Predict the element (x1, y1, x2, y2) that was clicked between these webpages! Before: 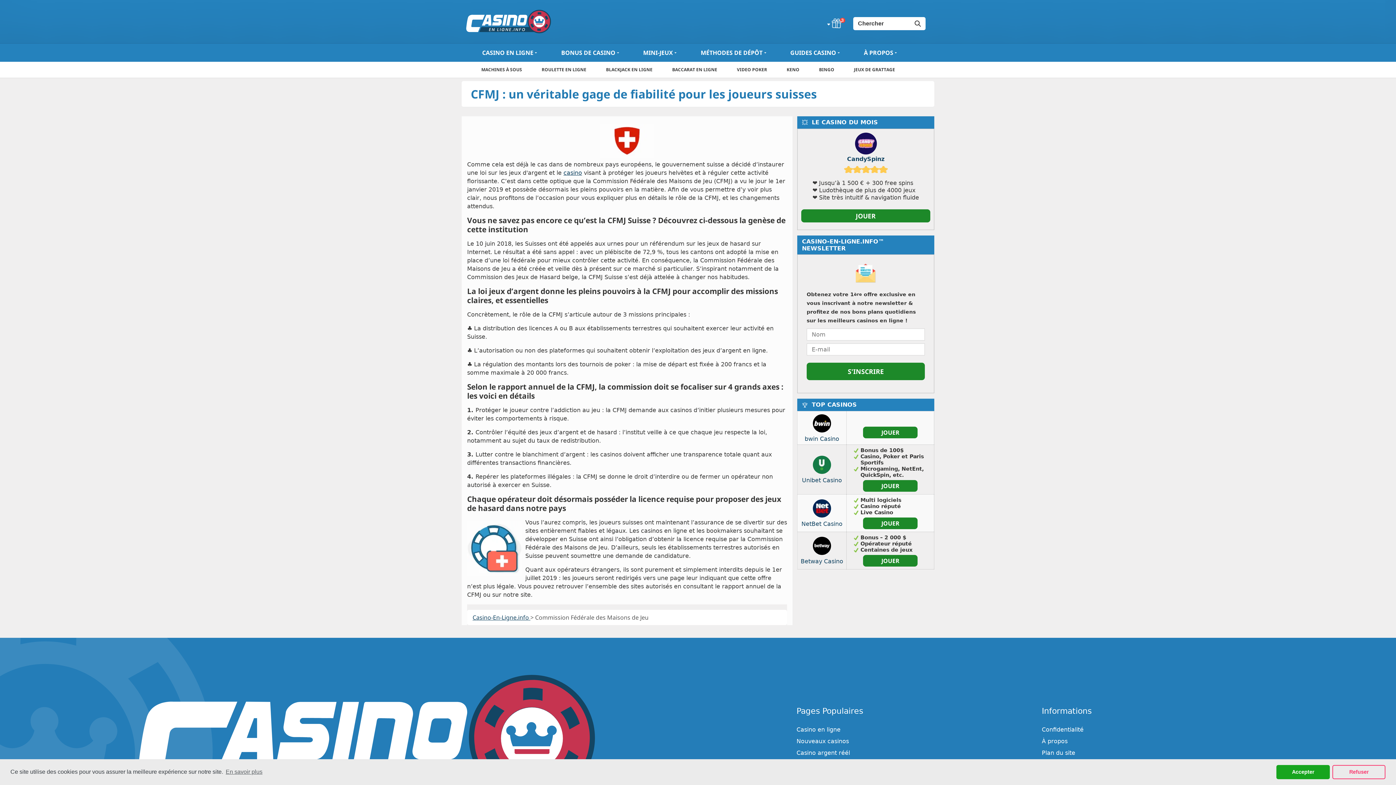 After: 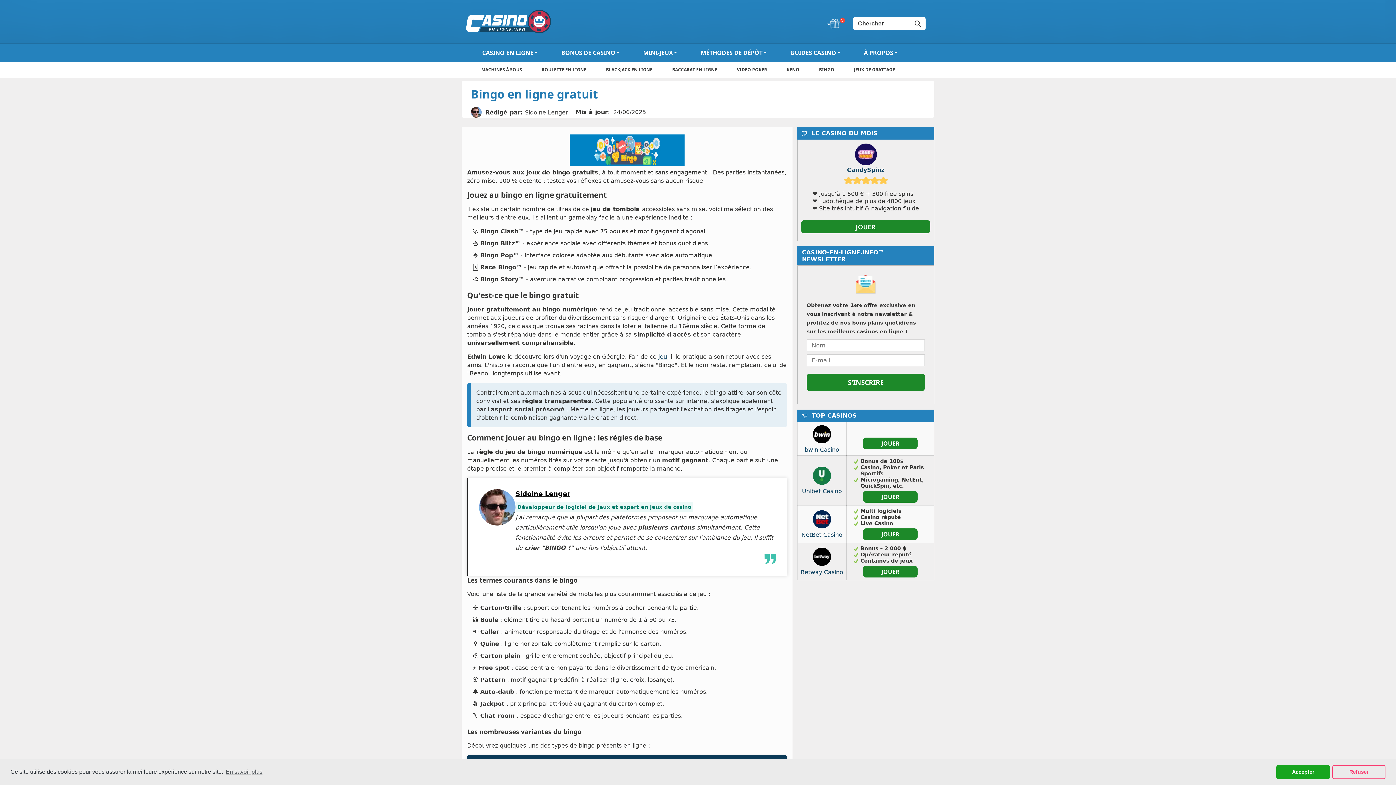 Action: label: BINGO bbox: (819, 61, 834, 77)